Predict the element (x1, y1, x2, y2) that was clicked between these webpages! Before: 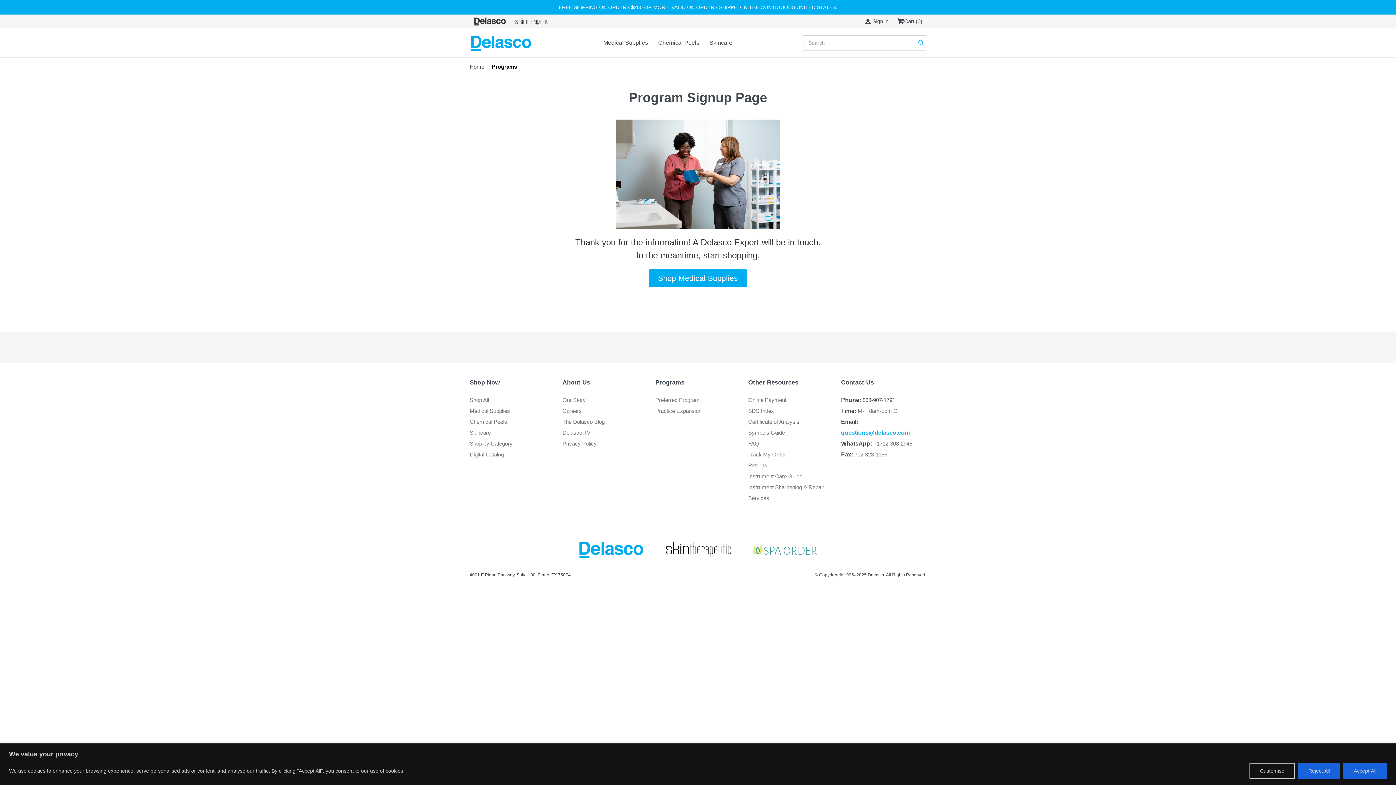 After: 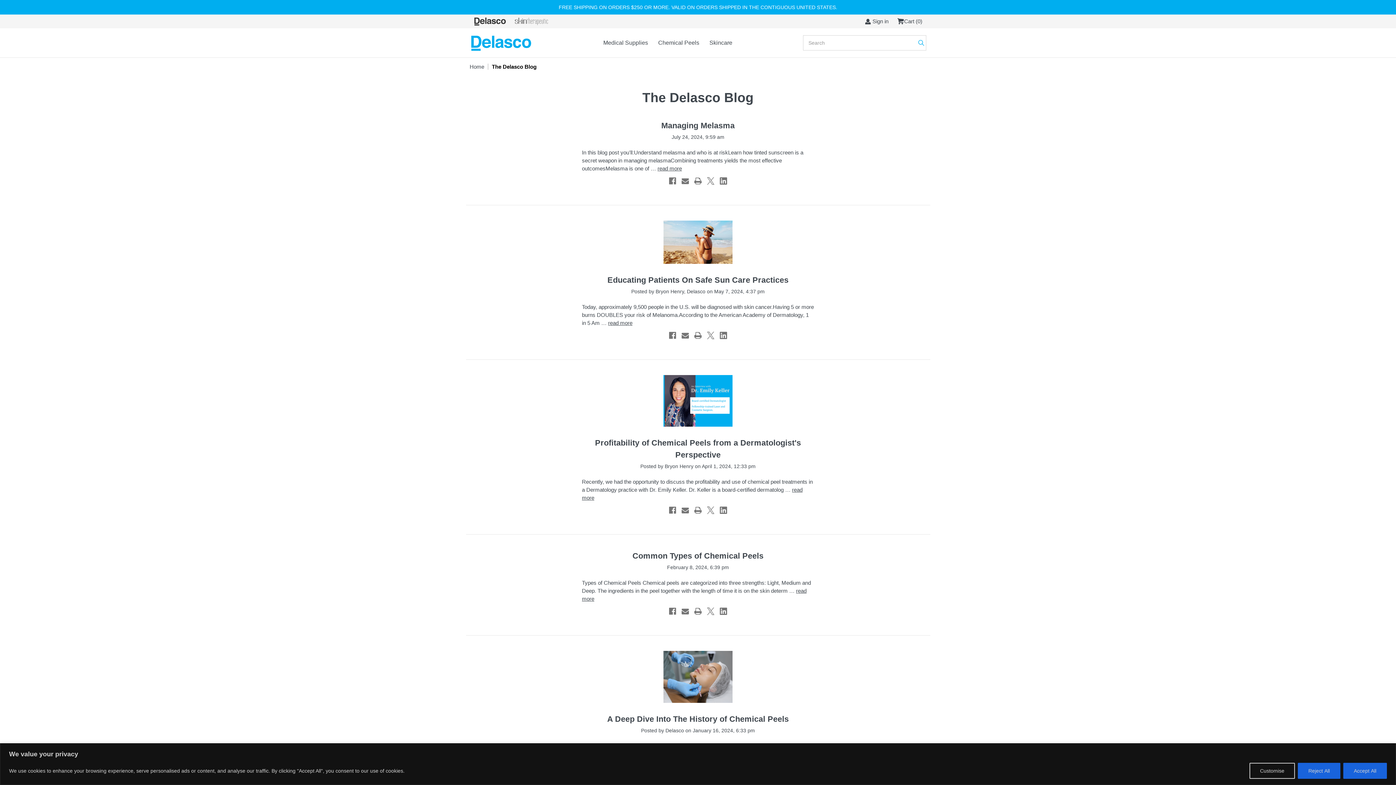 Action: bbox: (562, 418, 604, 425) label: The Delasco Blog